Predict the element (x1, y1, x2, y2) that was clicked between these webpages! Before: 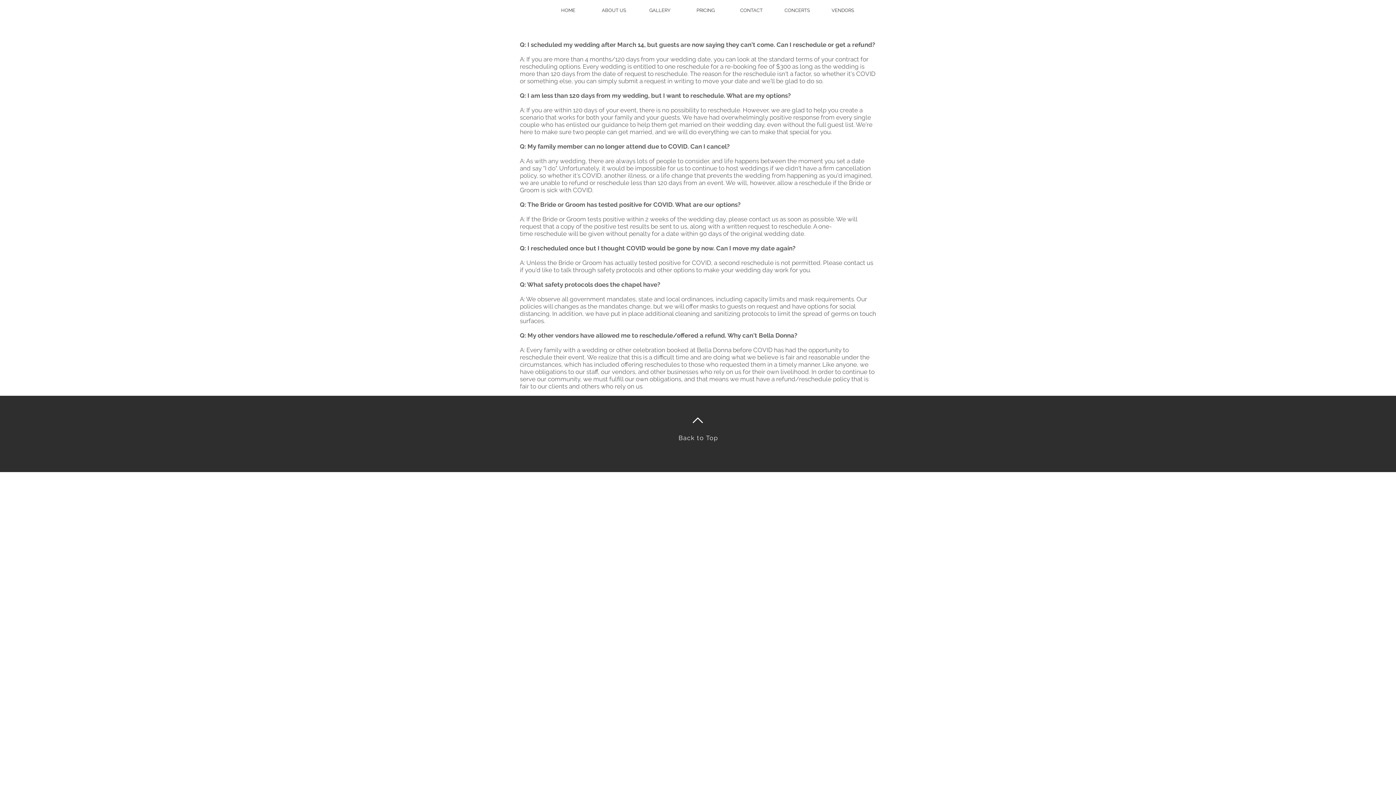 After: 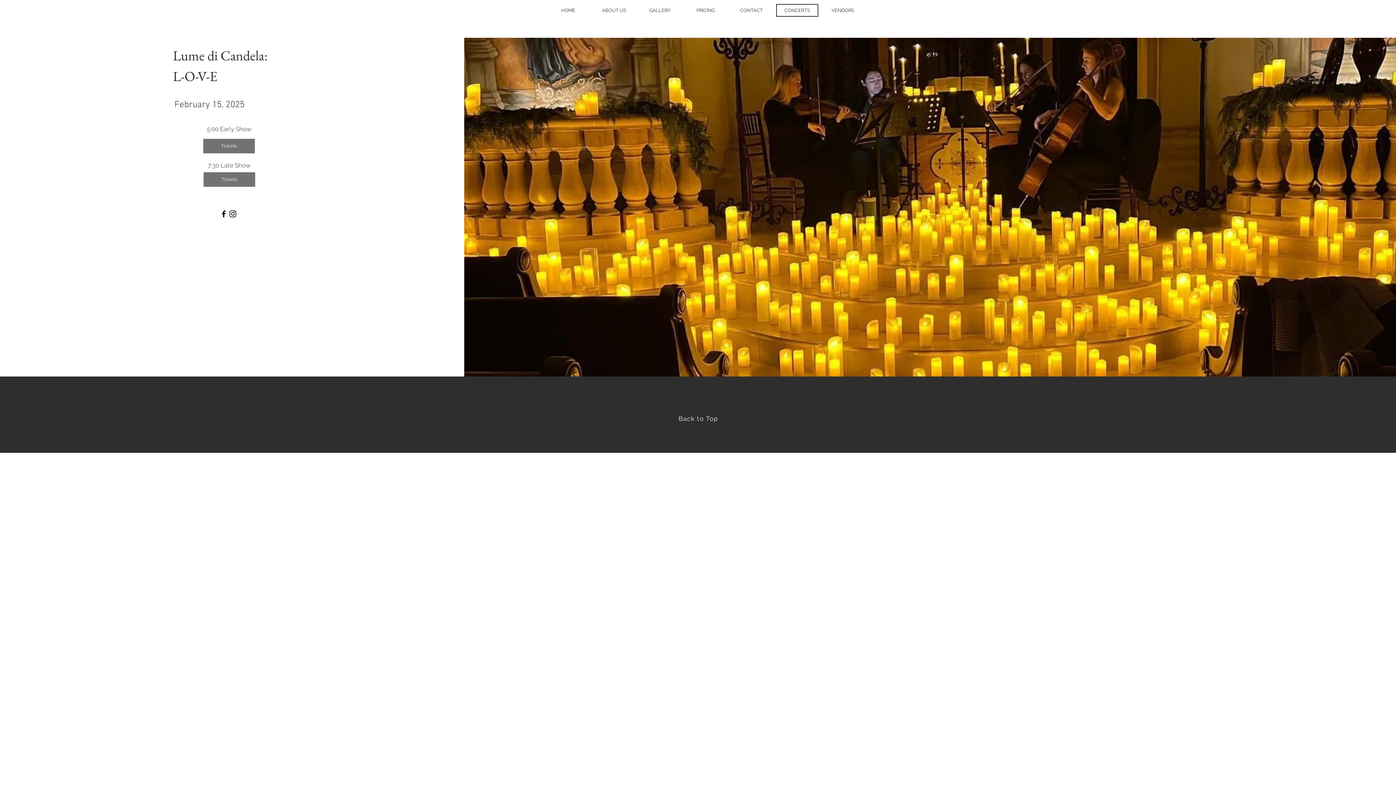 Action: bbox: (776, 4, 818, 16) label: CONCERTS